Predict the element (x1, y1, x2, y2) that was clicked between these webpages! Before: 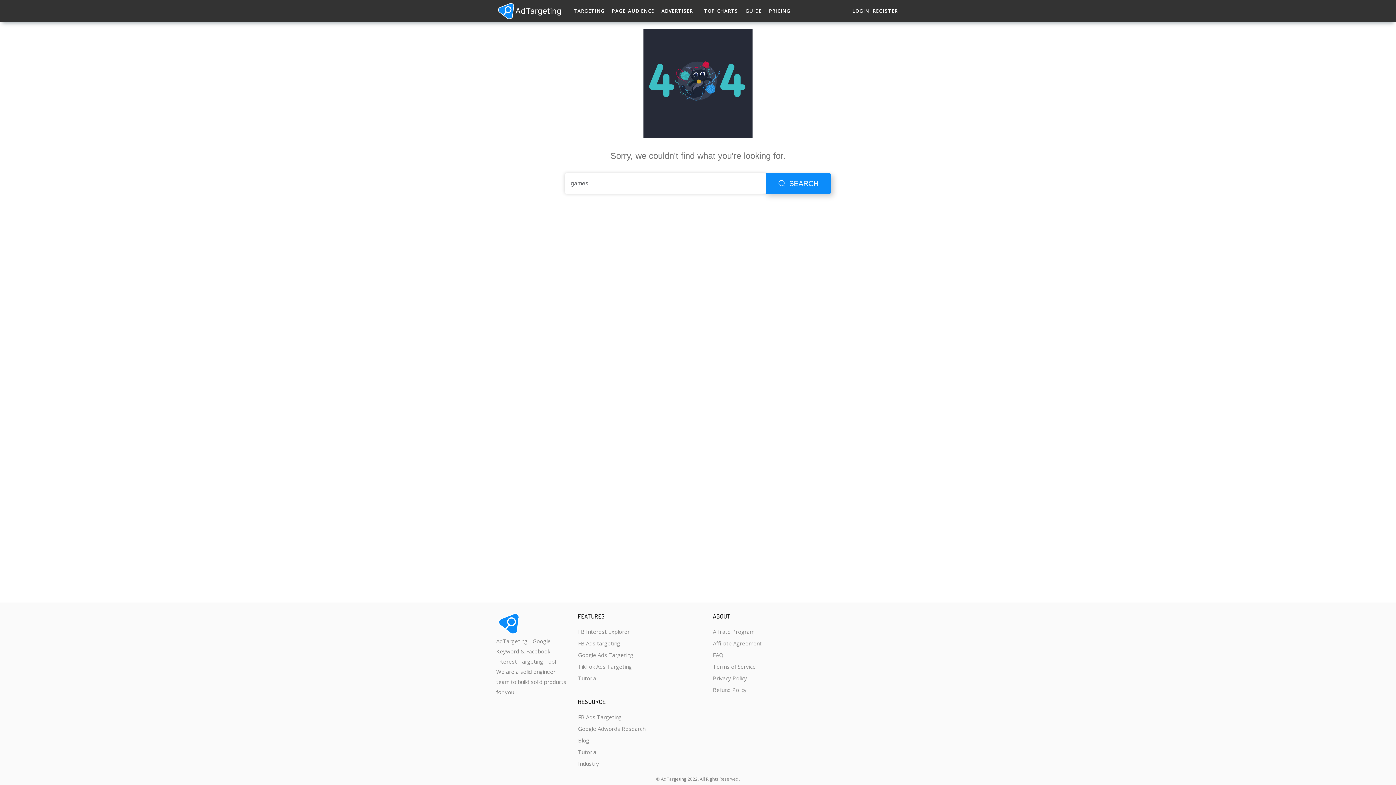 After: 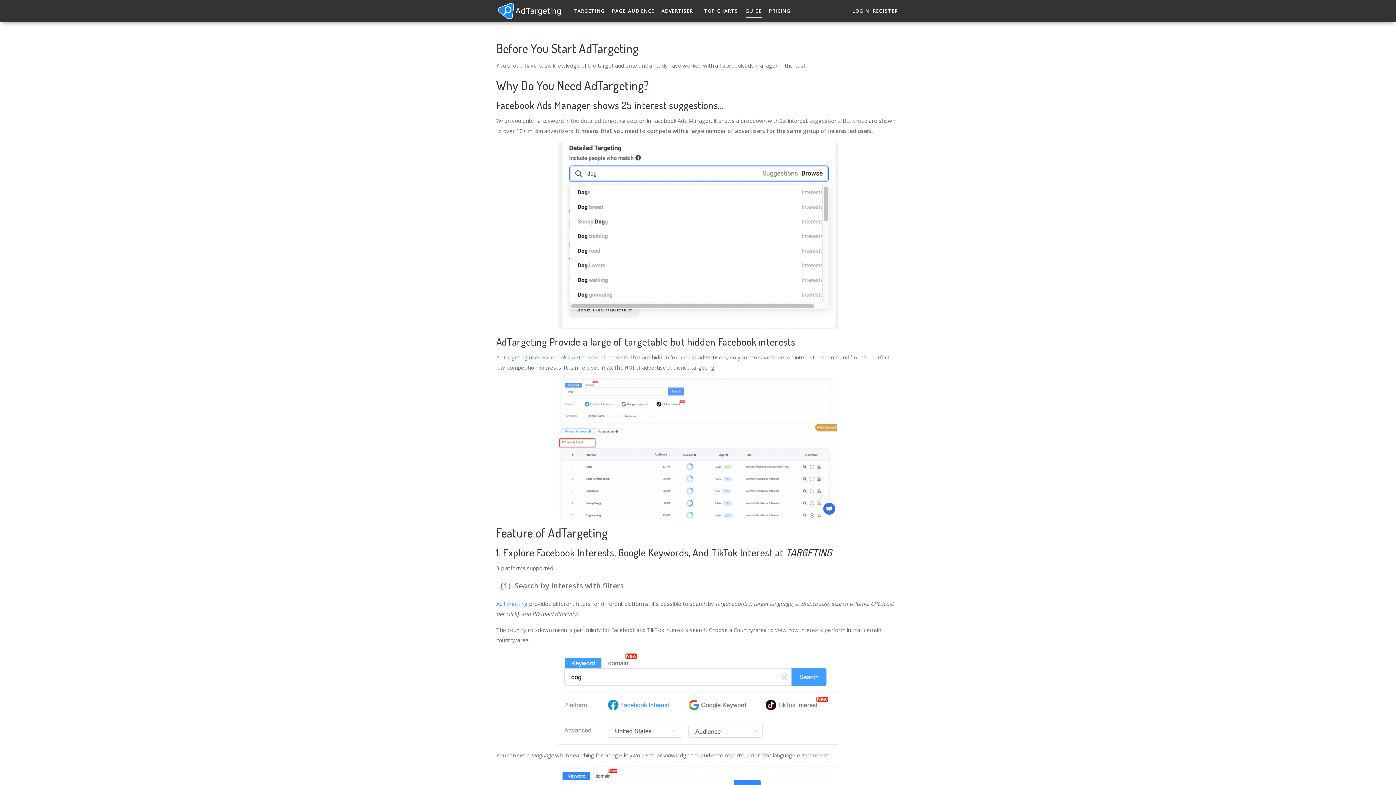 Action: bbox: (745, 3, 762, 18) label: GUIDE